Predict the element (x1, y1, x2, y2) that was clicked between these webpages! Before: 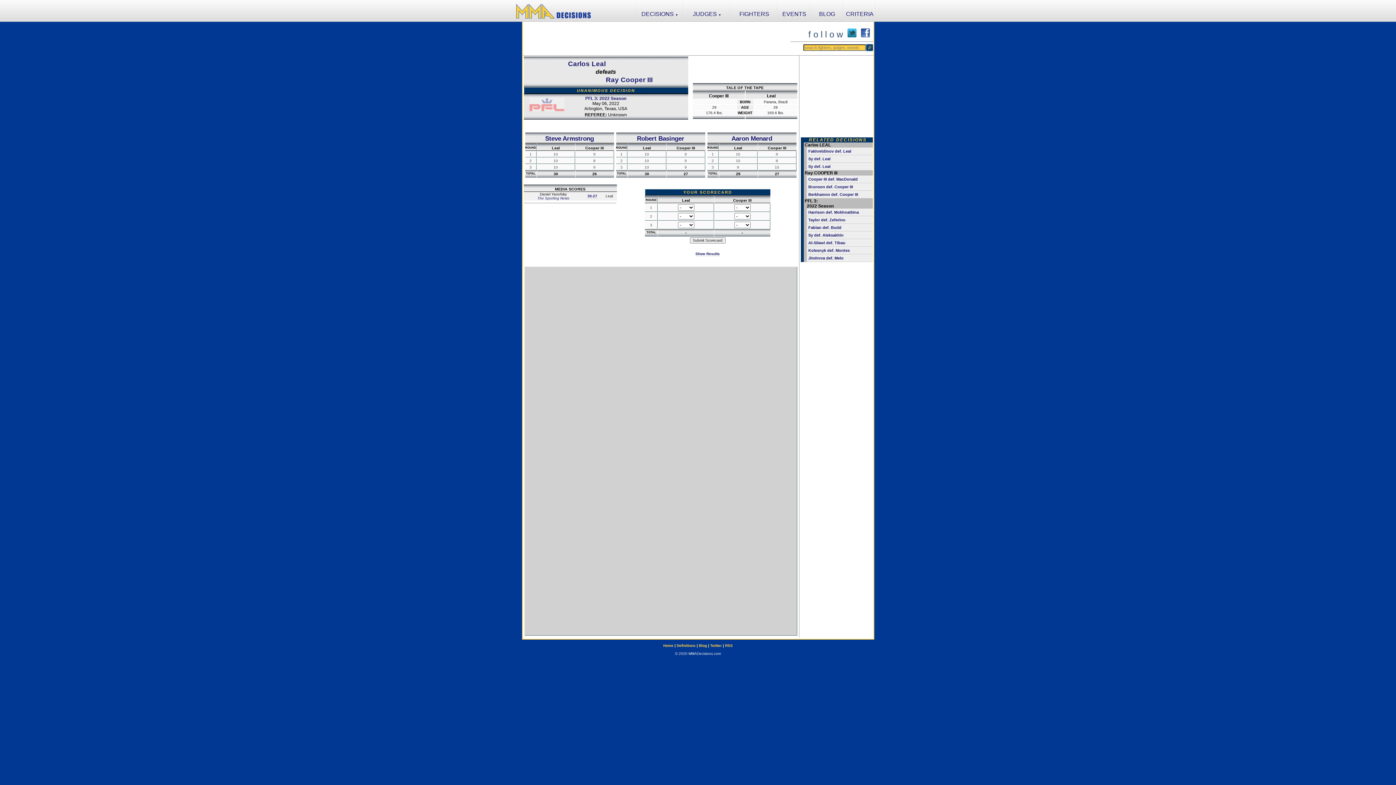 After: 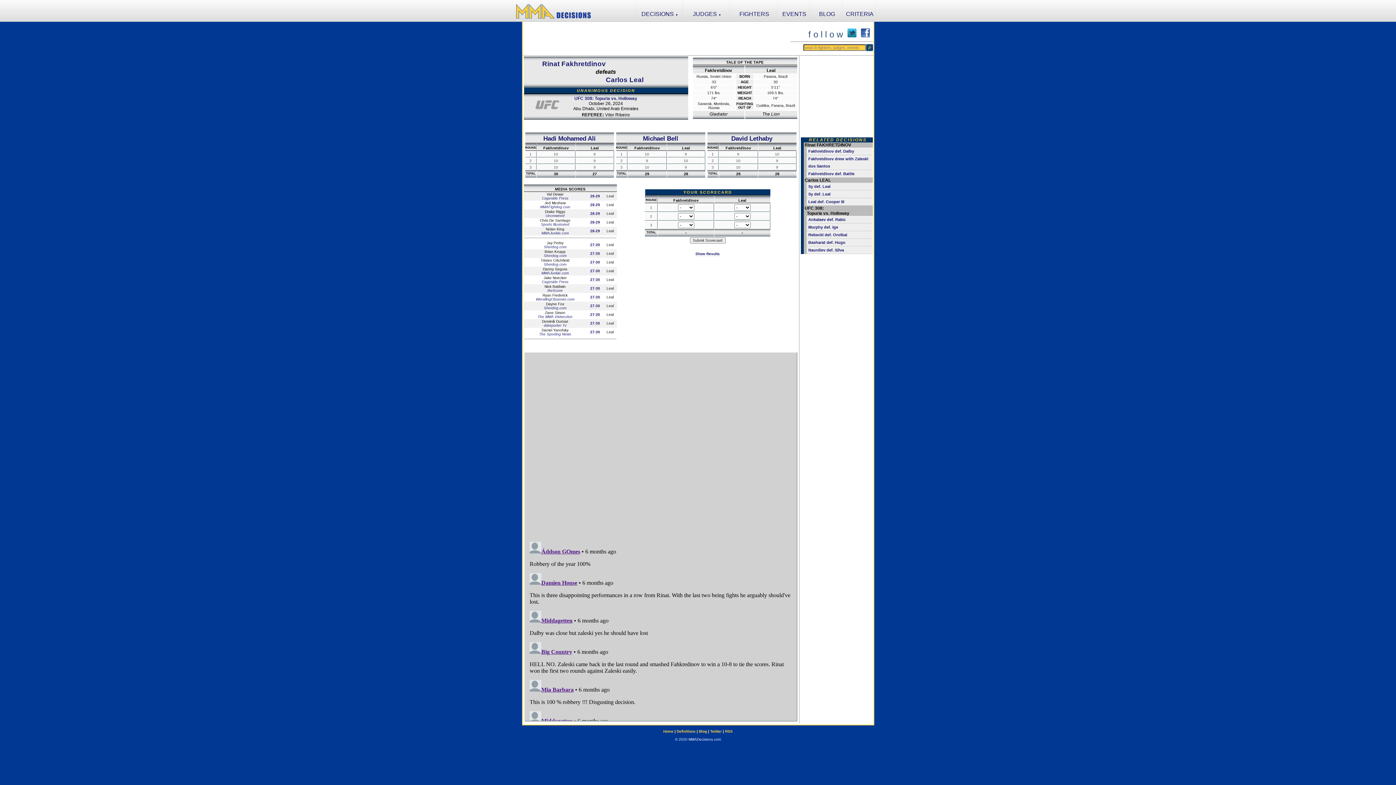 Action: bbox: (806, 147, 872, 155) label: Fakhretdinov def. Leal